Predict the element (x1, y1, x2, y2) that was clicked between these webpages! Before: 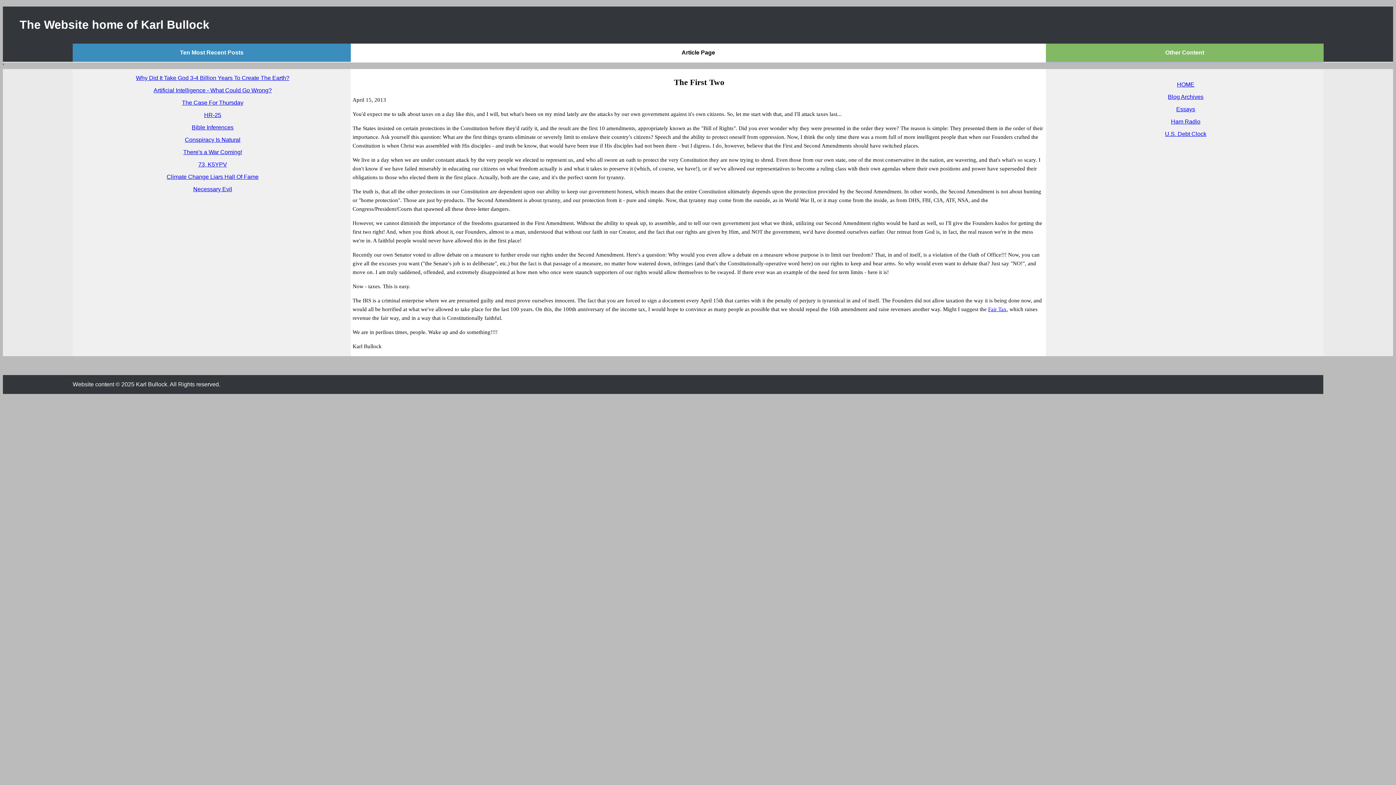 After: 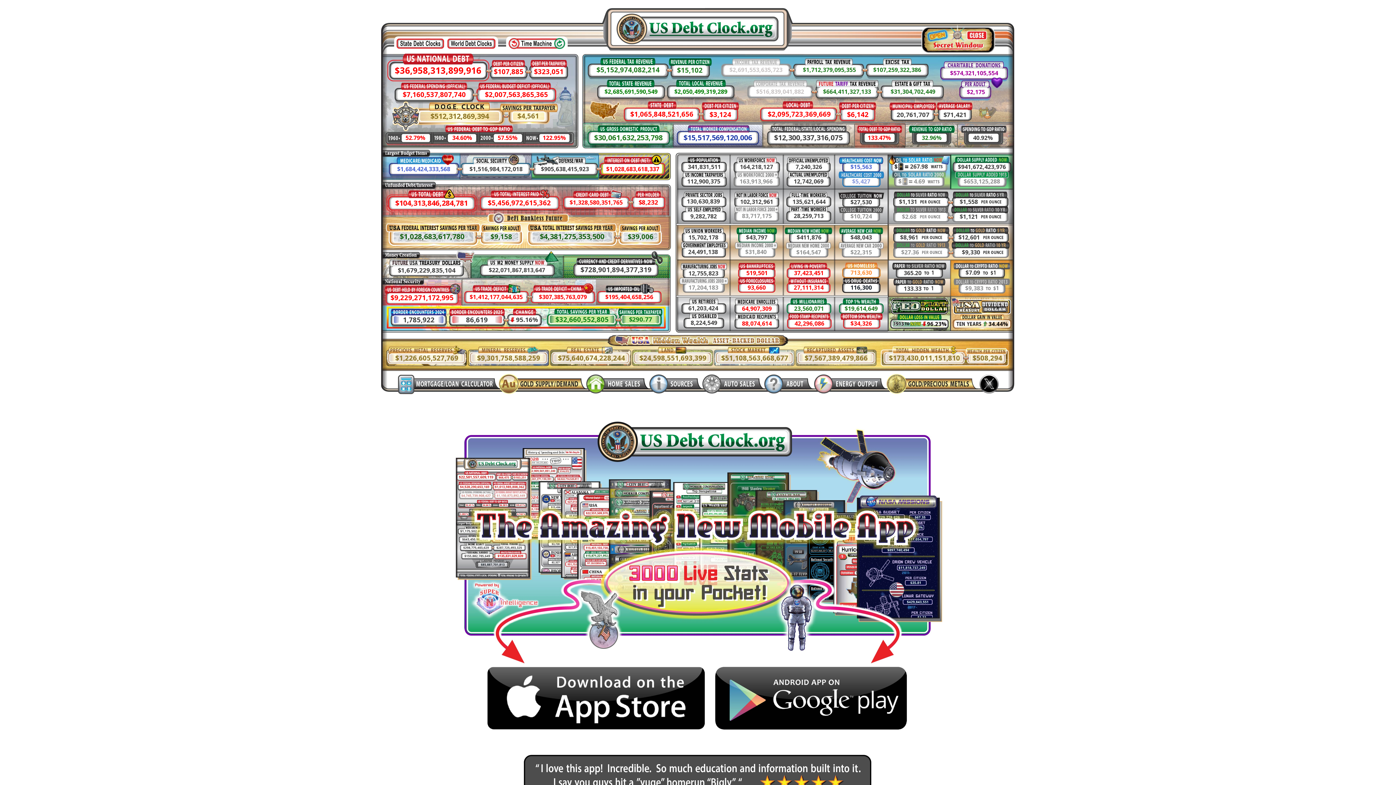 Action: label: U.S. Debt Clock bbox: (1165, 130, 1206, 137)